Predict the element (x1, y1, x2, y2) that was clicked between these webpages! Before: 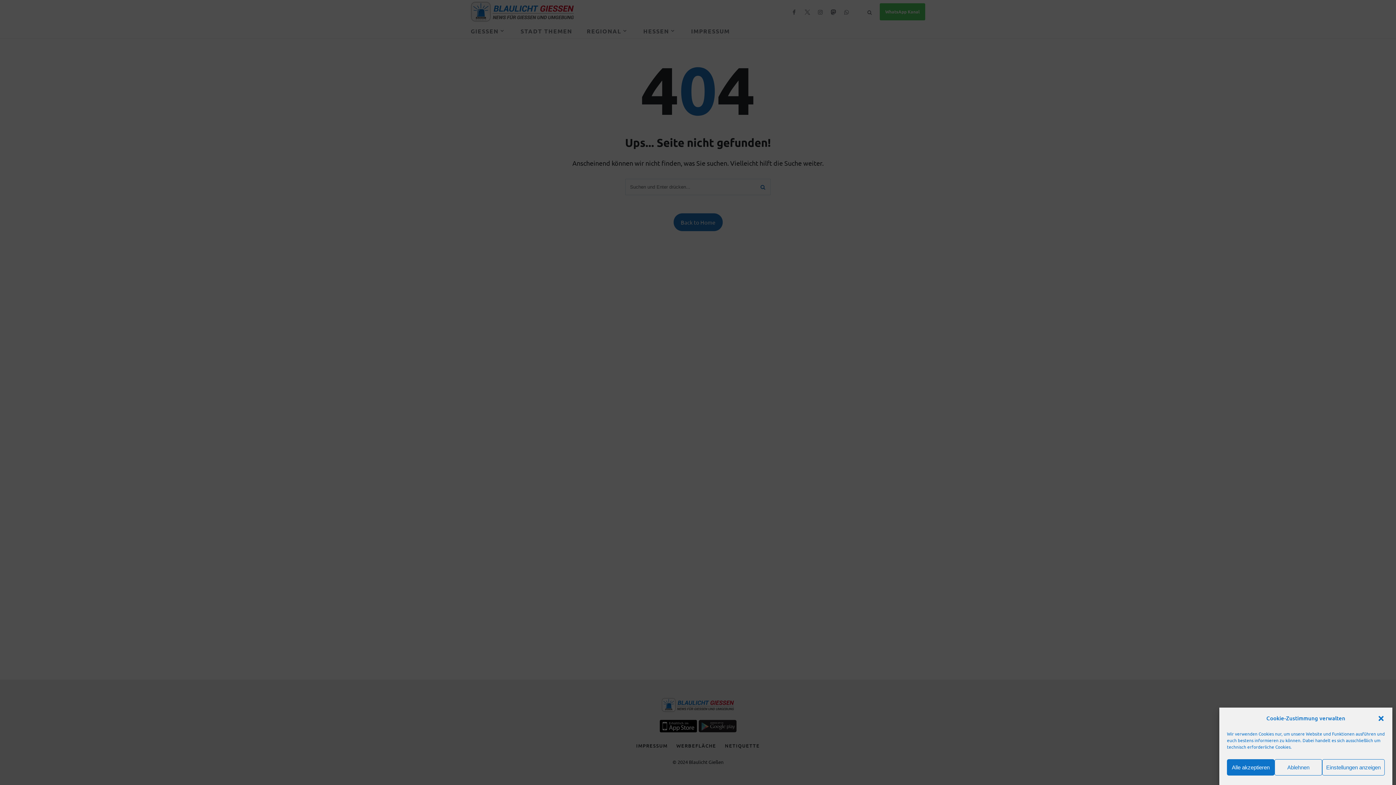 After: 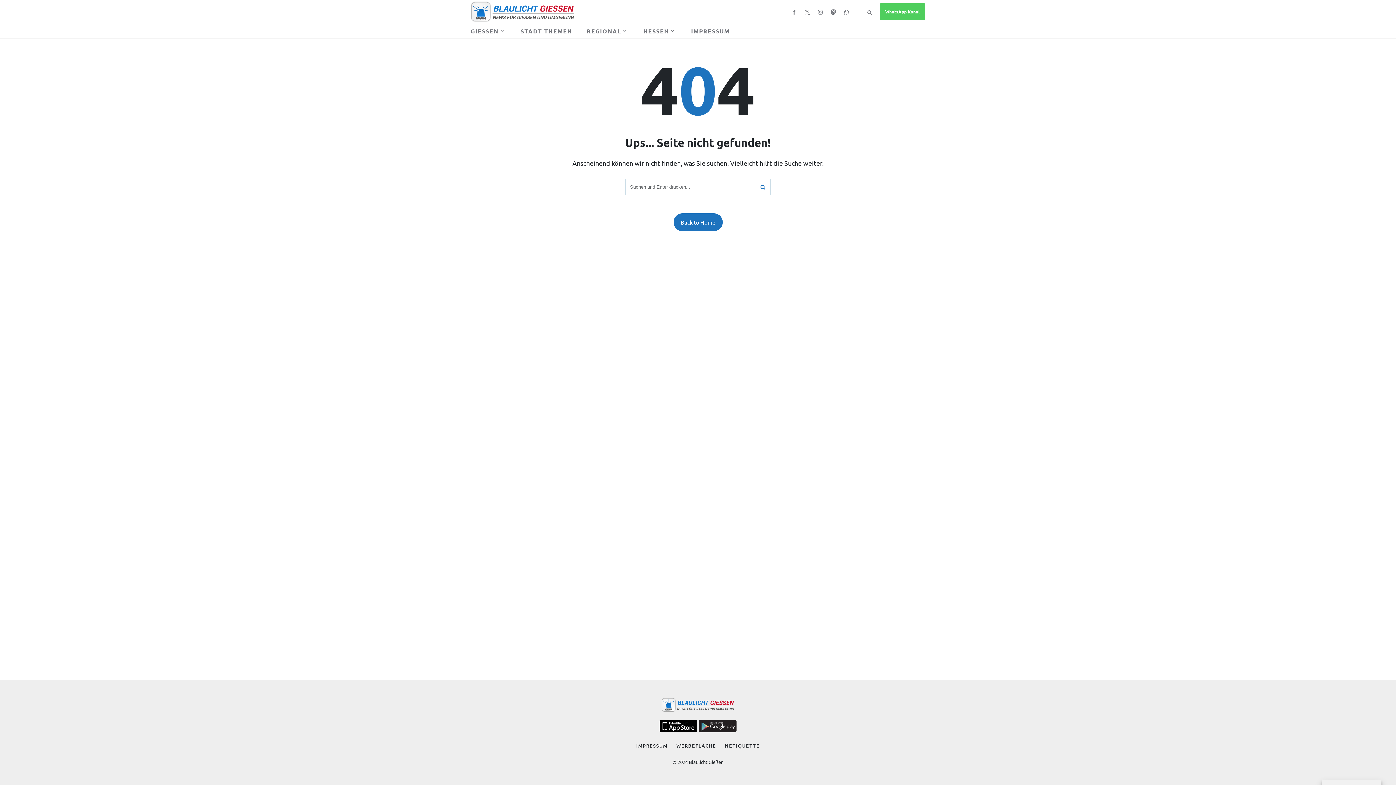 Action: label: Ablehnen bbox: (1274, 759, 1322, 776)